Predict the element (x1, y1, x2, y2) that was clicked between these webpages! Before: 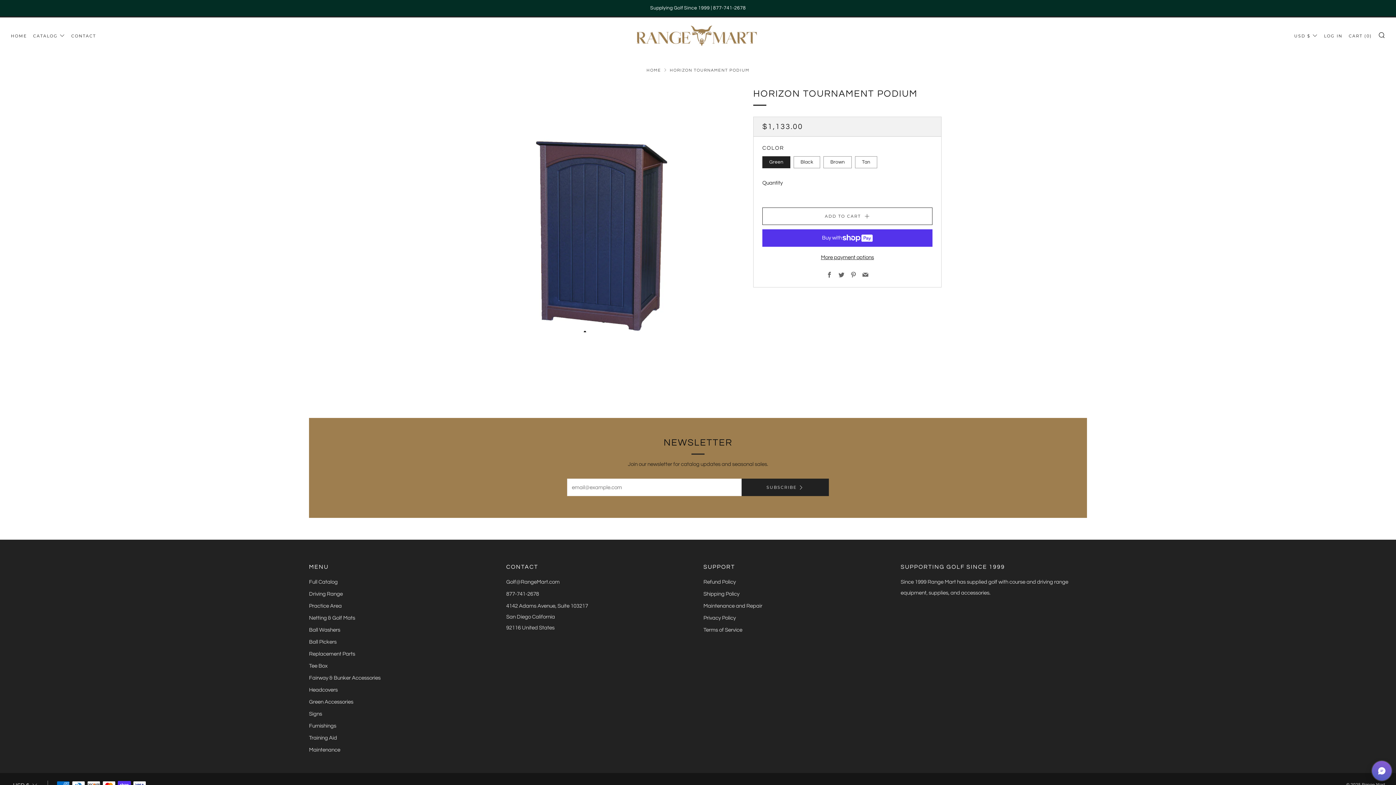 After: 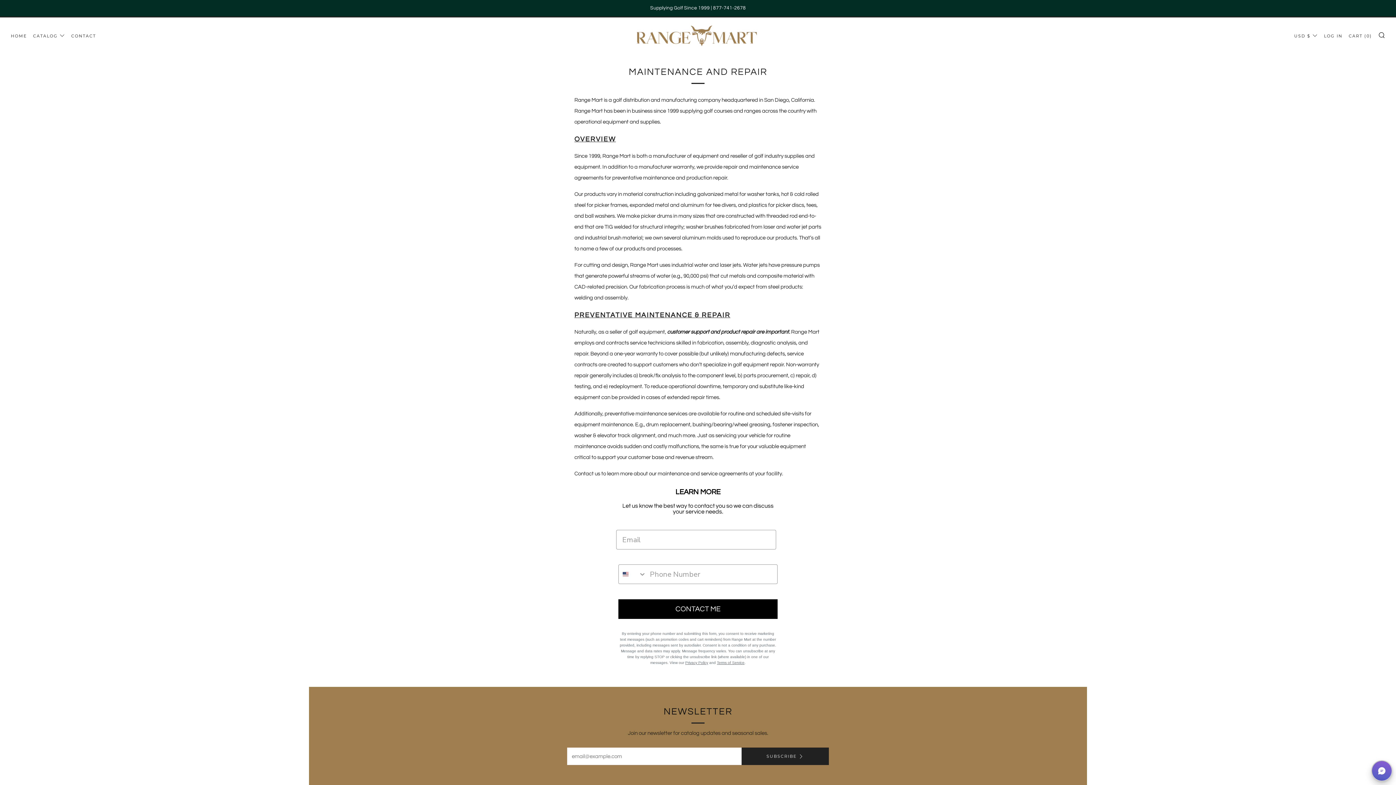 Action: bbox: (703, 603, 762, 609) label: Maintenance and Repair